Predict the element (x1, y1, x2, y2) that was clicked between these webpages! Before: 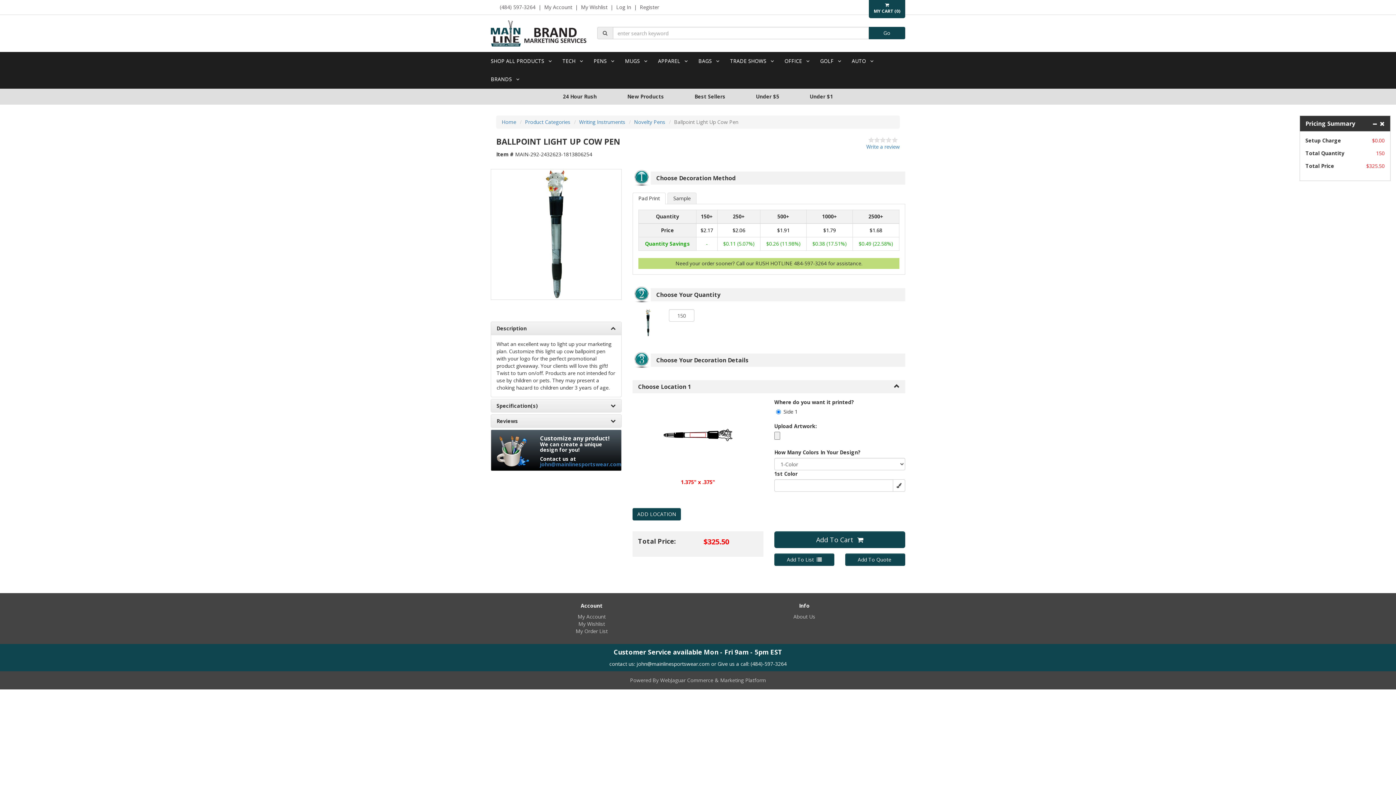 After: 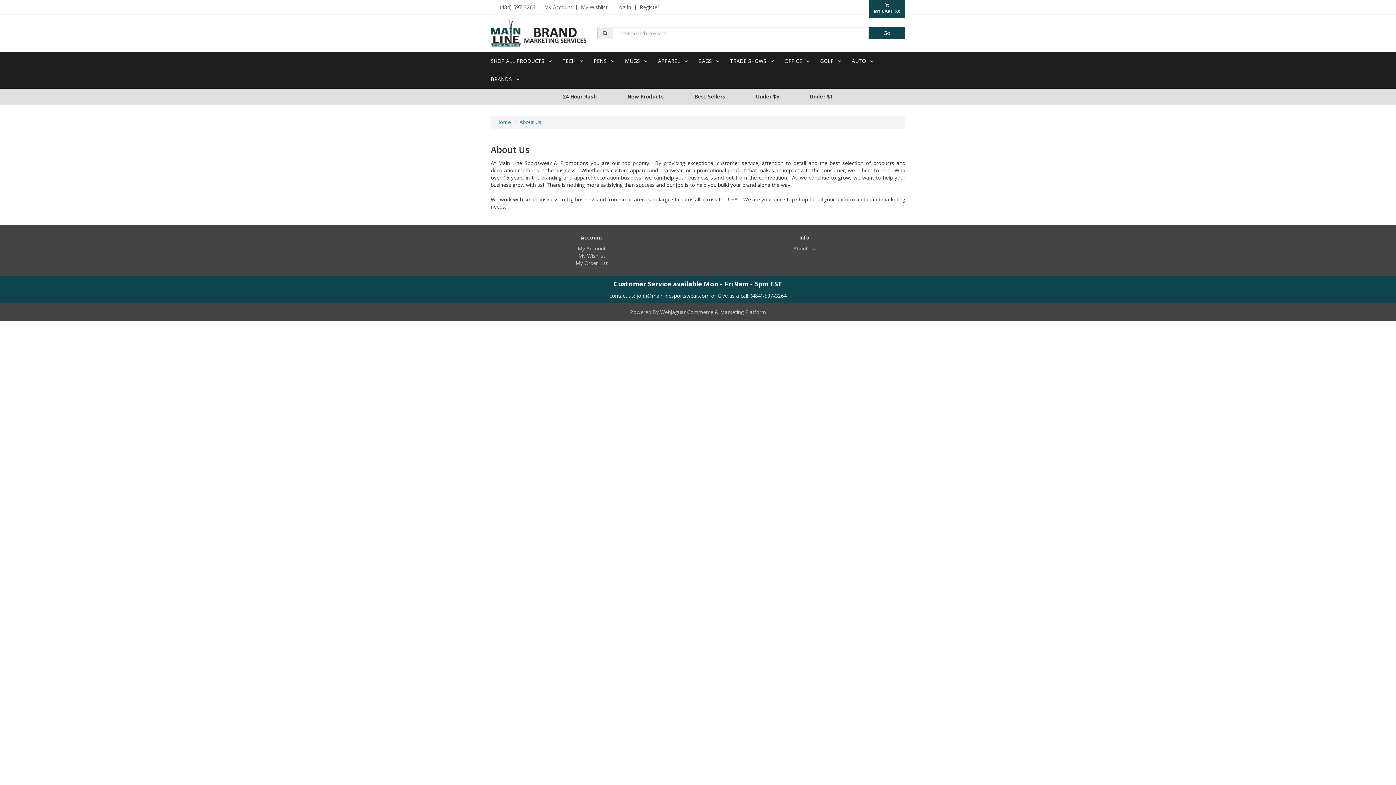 Action: bbox: (793, 613, 815, 620) label: About Us